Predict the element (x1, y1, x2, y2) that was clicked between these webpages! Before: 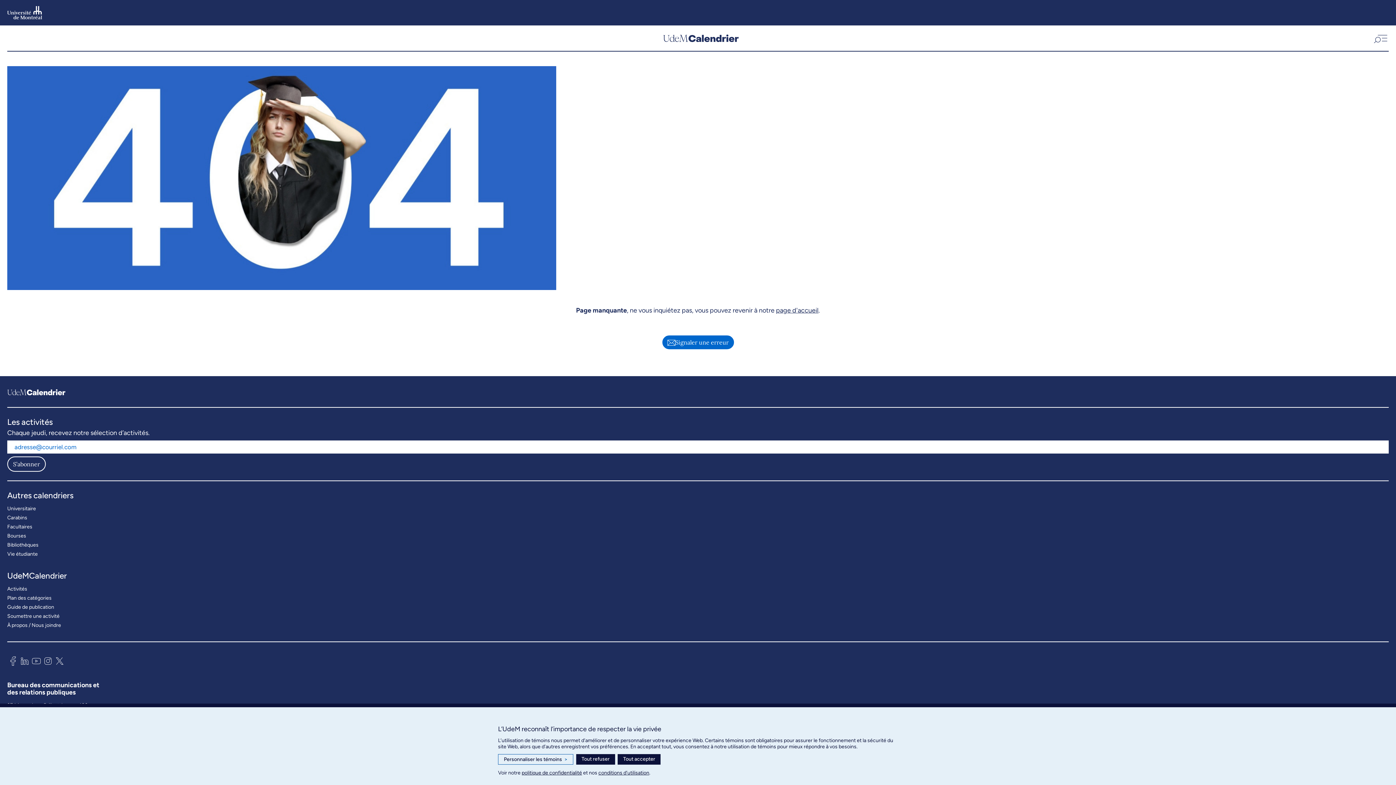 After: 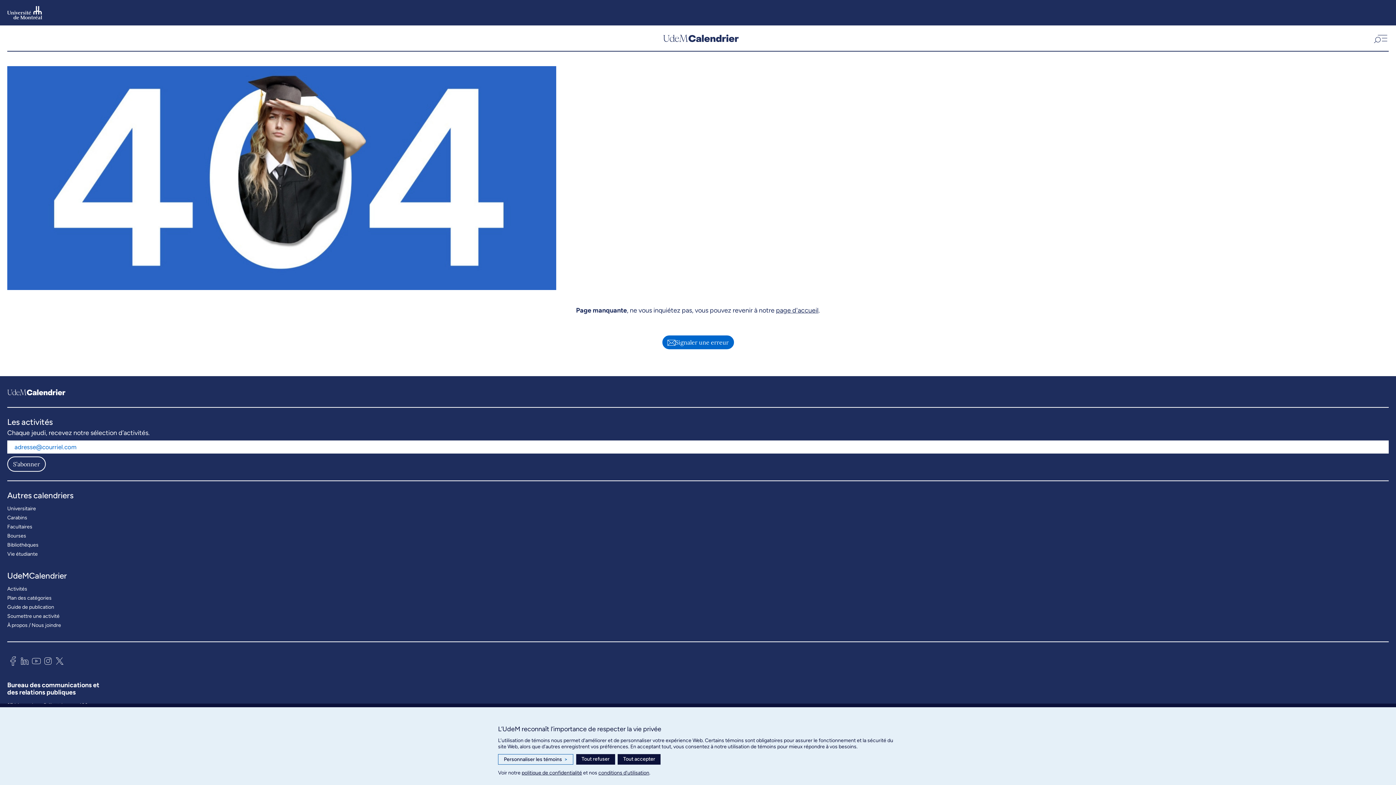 Action: bbox: (7, 654, 18, 670)